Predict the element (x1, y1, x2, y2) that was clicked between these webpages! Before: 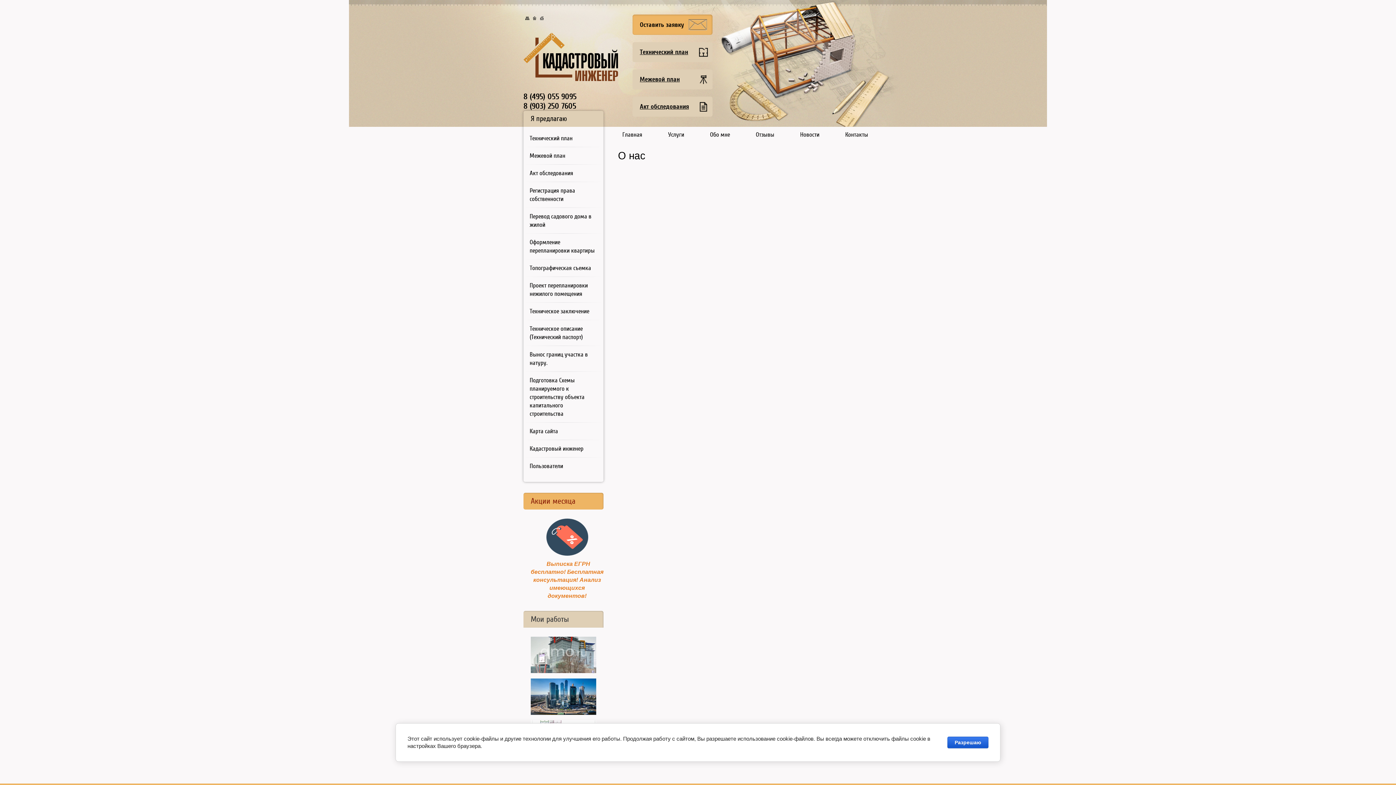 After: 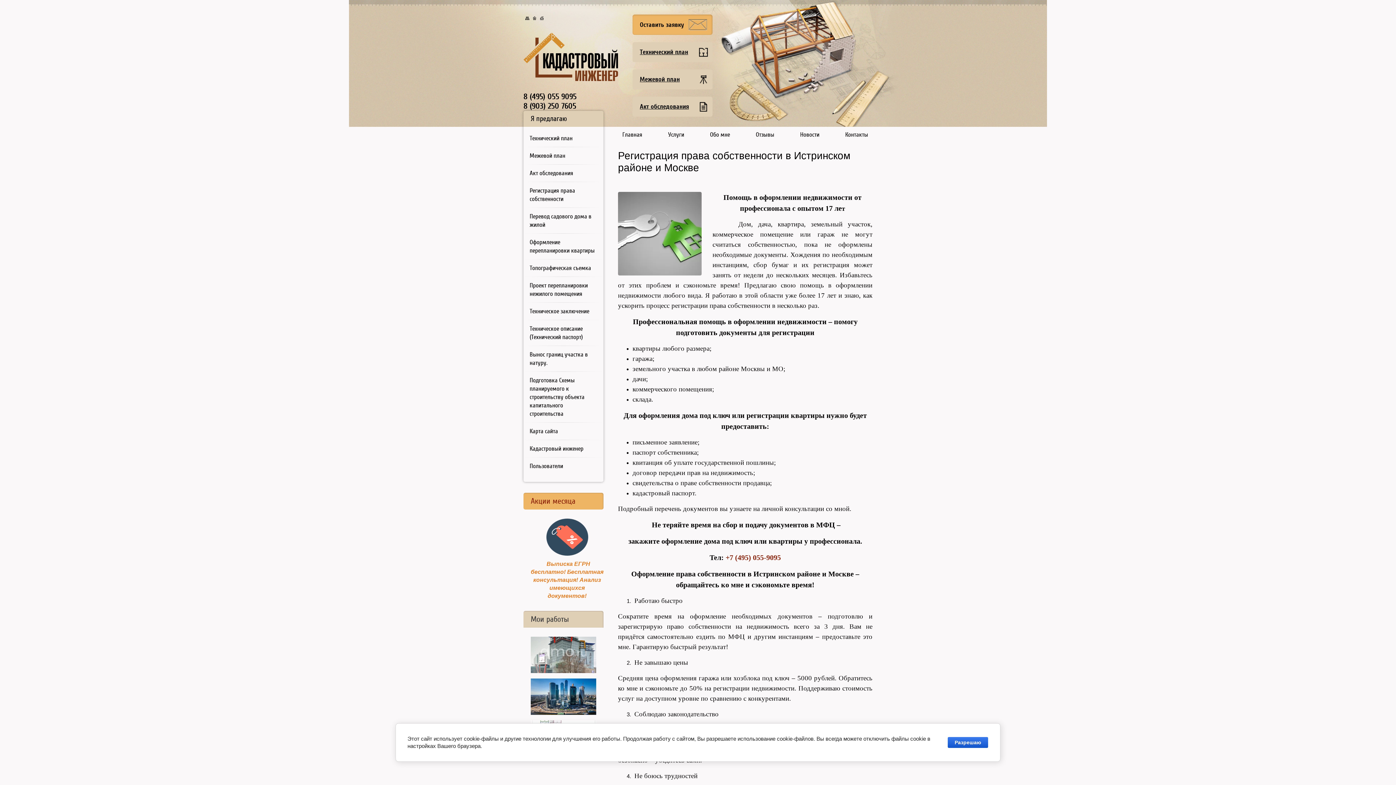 Action: bbox: (524, 182, 602, 206) label: Регистрация права собственности